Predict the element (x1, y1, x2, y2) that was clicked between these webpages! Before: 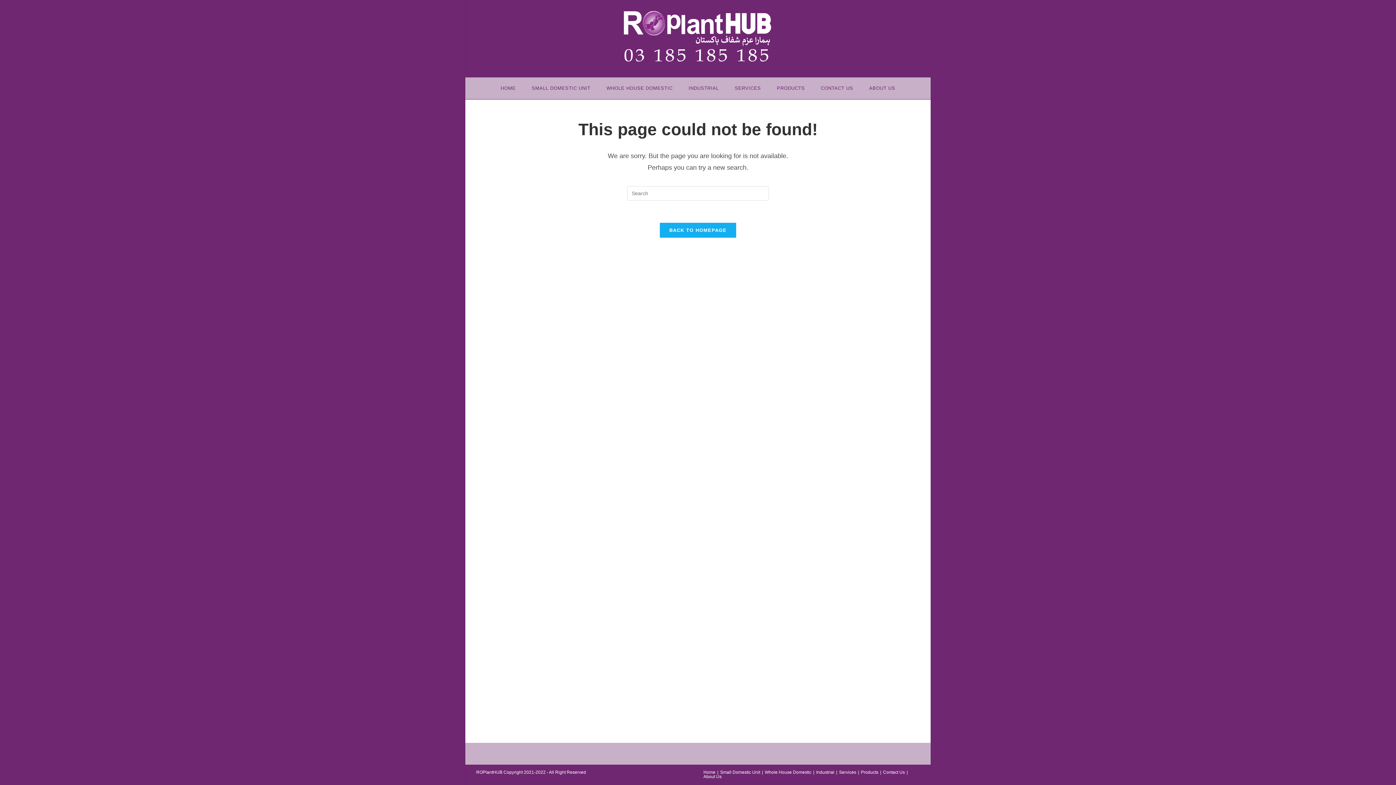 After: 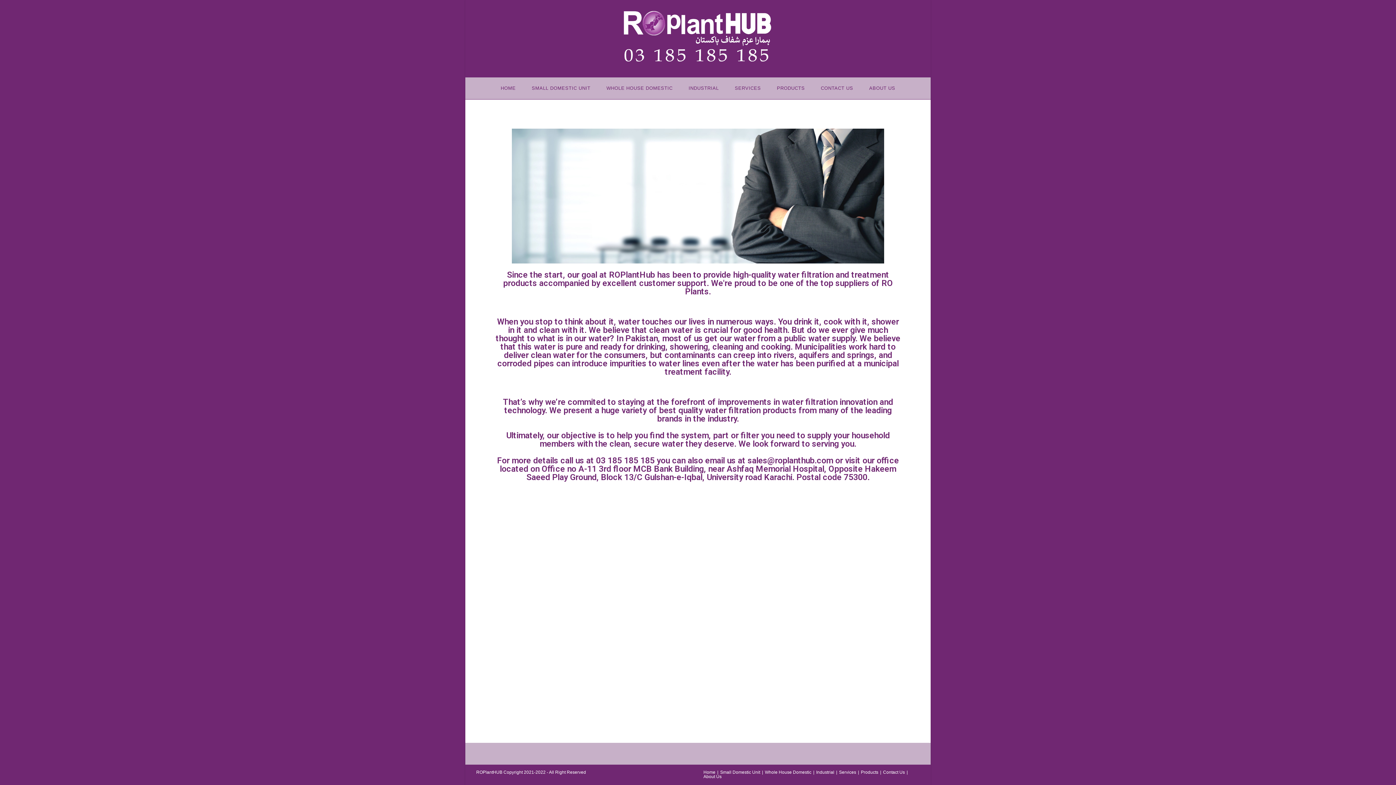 Action: bbox: (861, 77, 903, 99) label: ABOUT US